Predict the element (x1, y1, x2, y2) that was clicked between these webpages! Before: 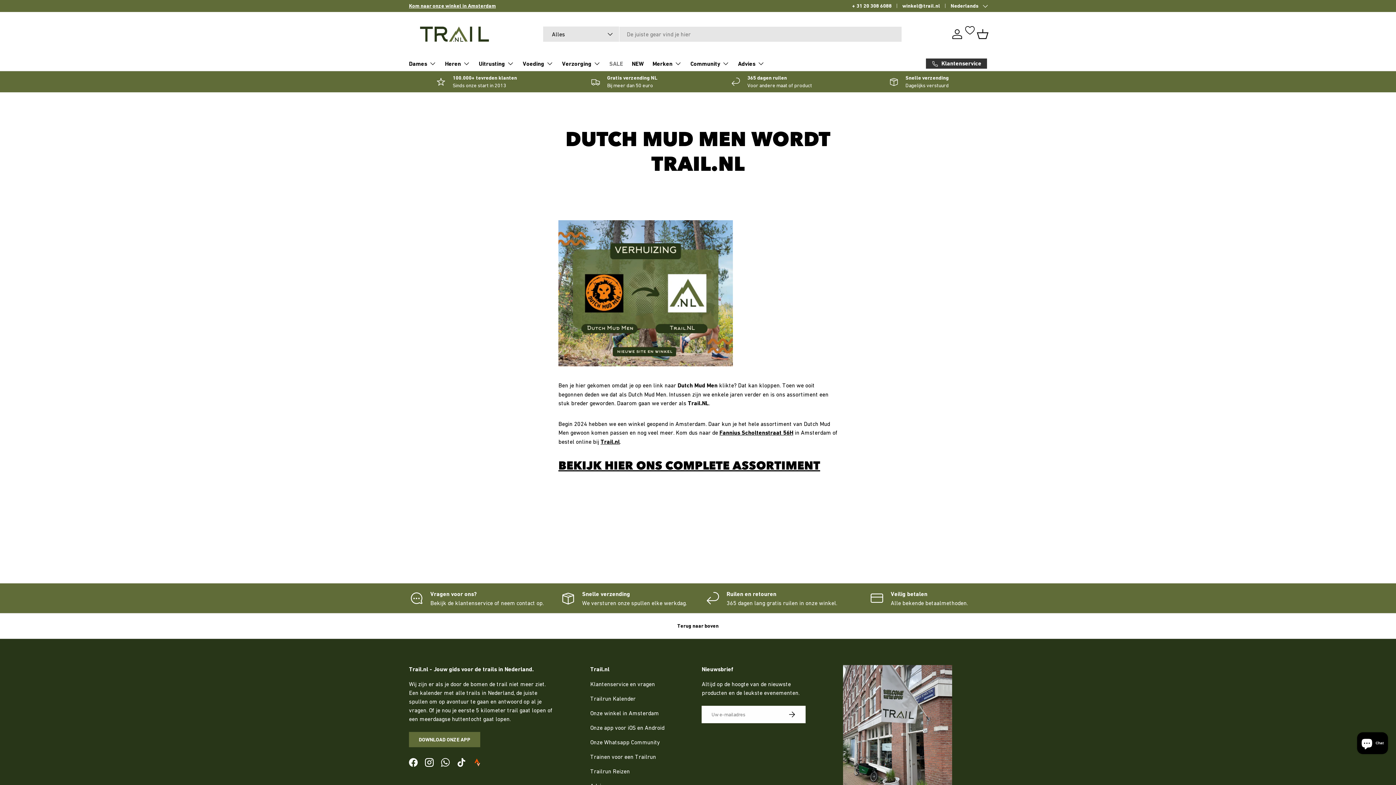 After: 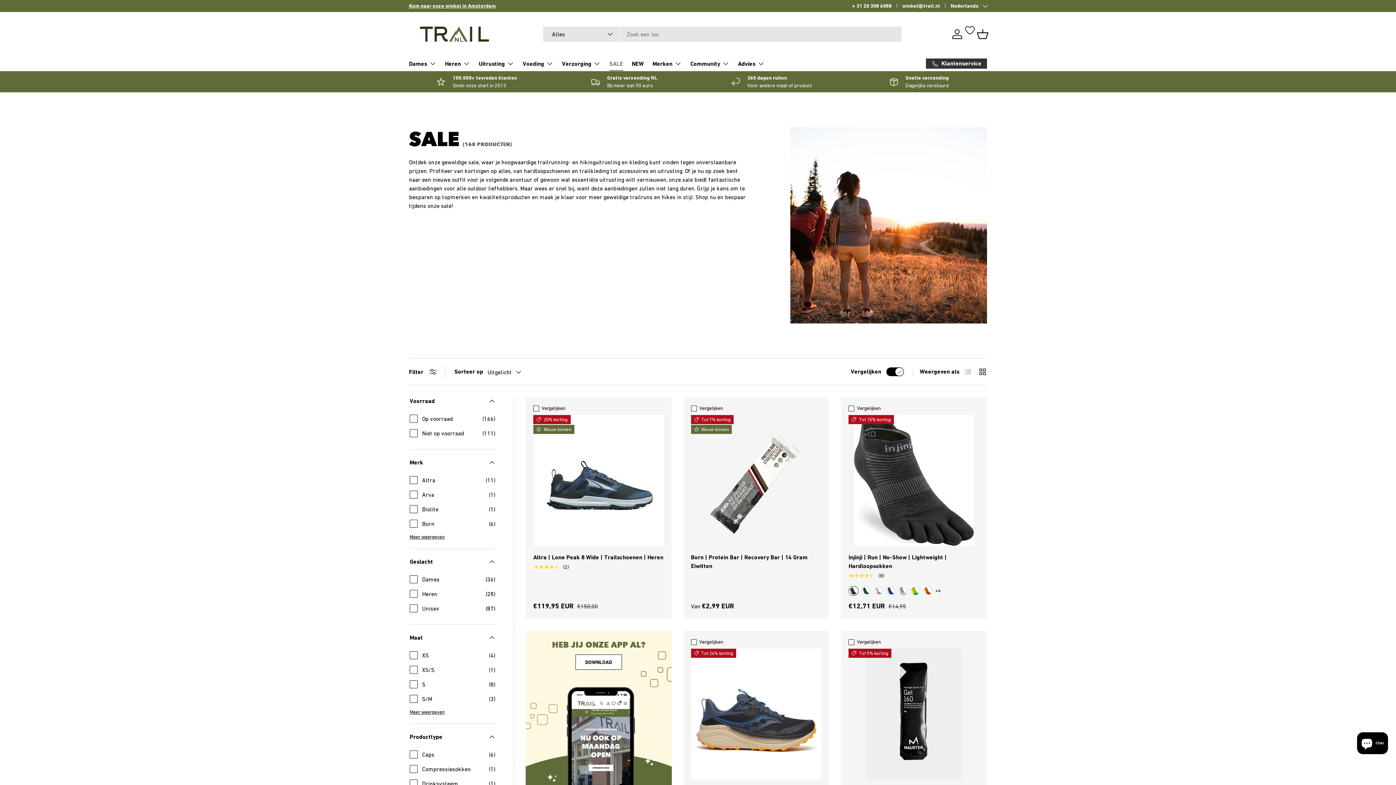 Action: bbox: (609, 56, 623, 70) label: SALE